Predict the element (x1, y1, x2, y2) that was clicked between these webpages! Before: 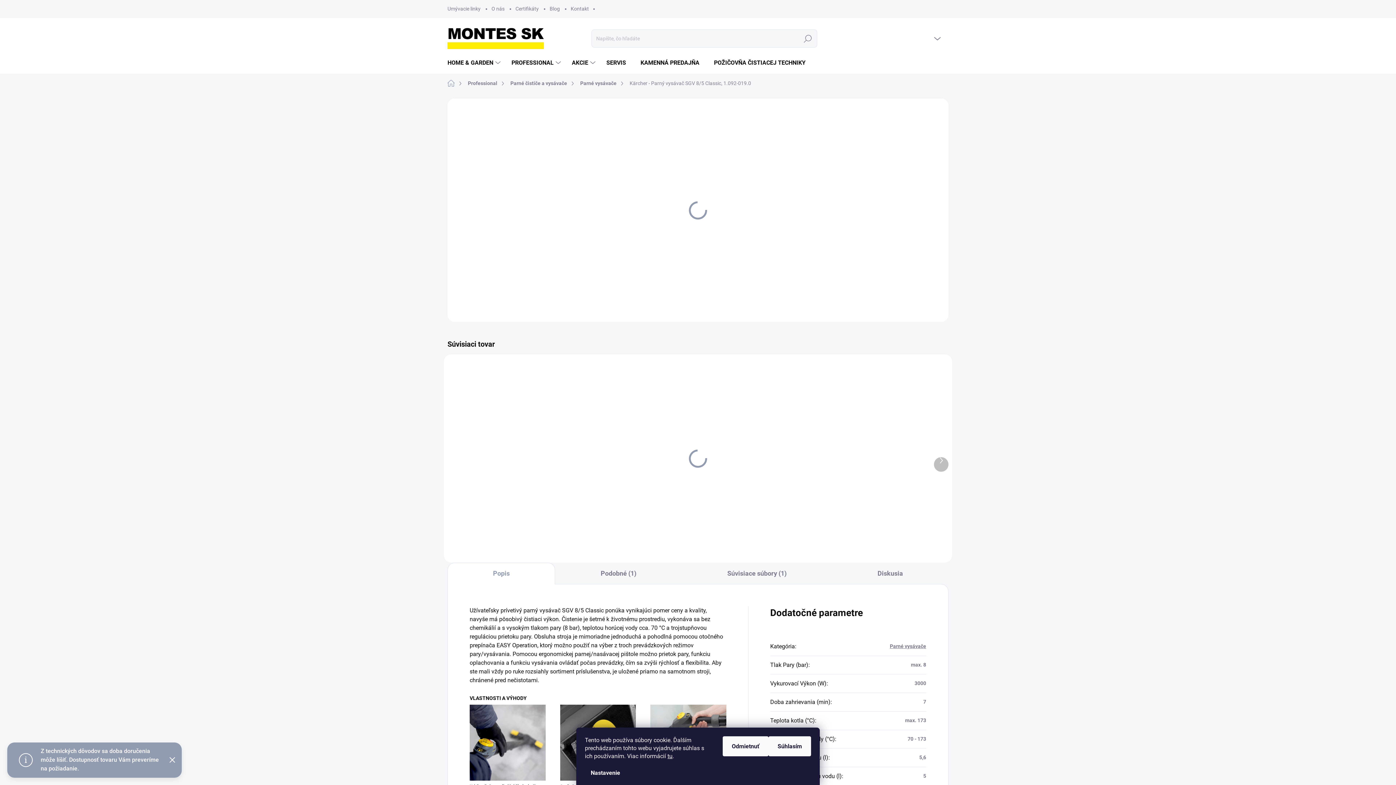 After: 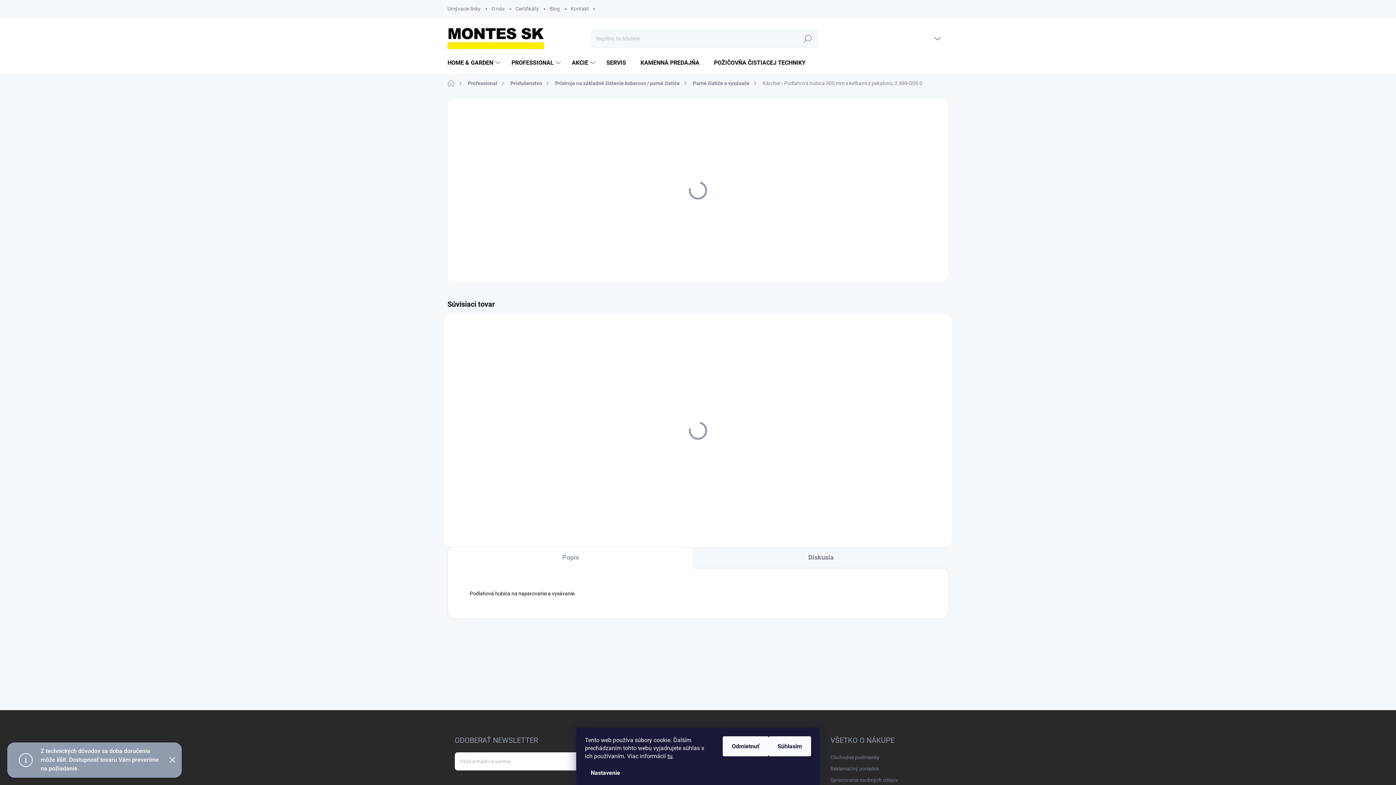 Action: bbox: (712, 369, 810, 442)